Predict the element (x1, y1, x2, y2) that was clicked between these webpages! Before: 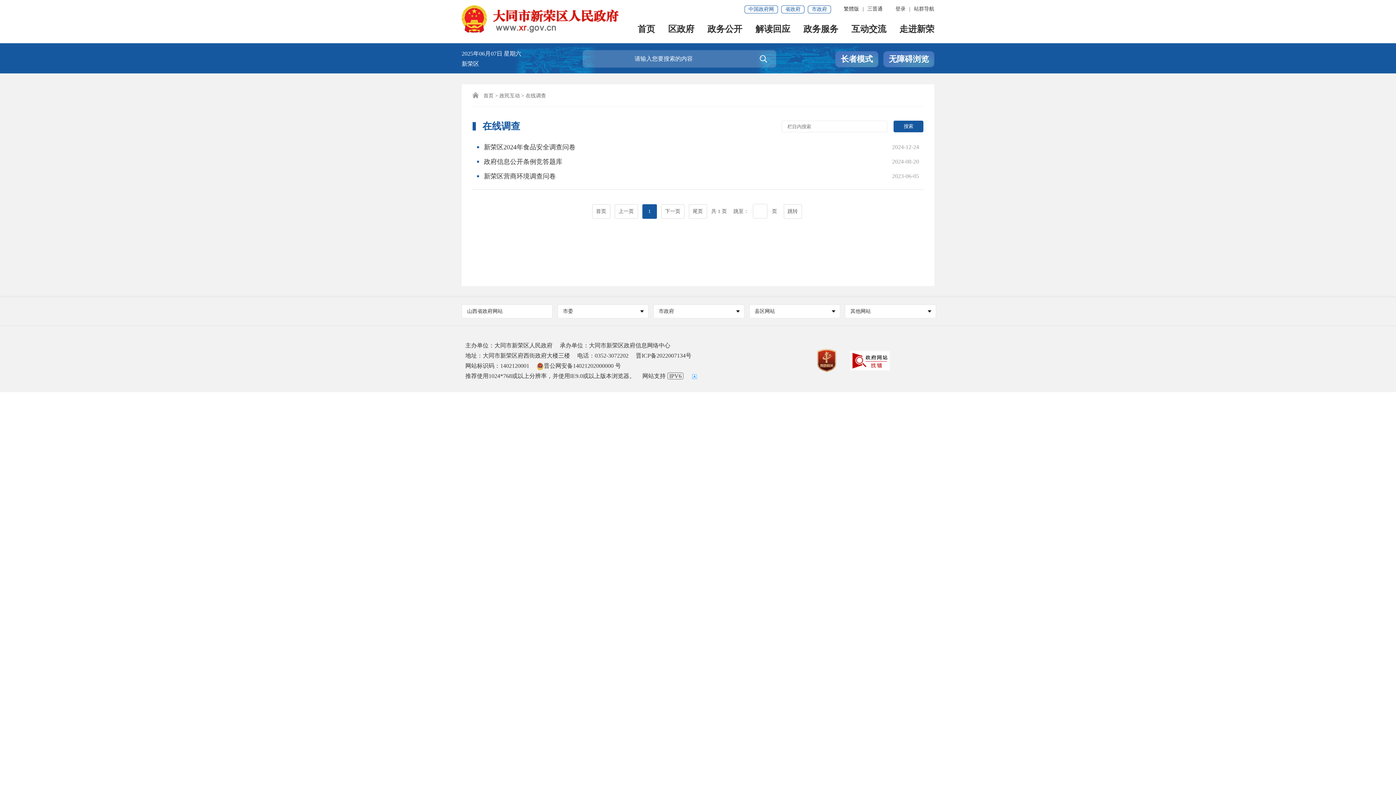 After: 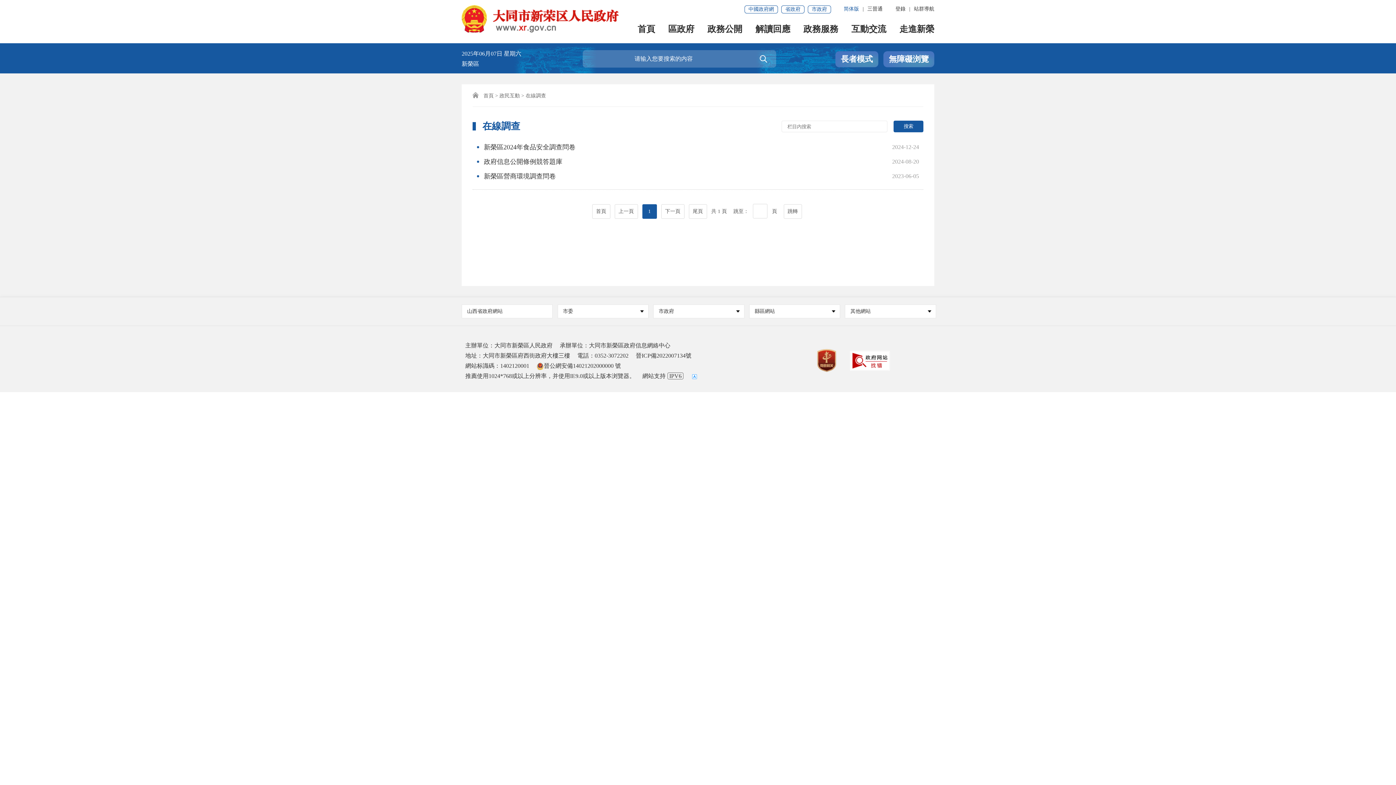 Action: label: 繁體版 bbox: (844, 5, 859, 16)